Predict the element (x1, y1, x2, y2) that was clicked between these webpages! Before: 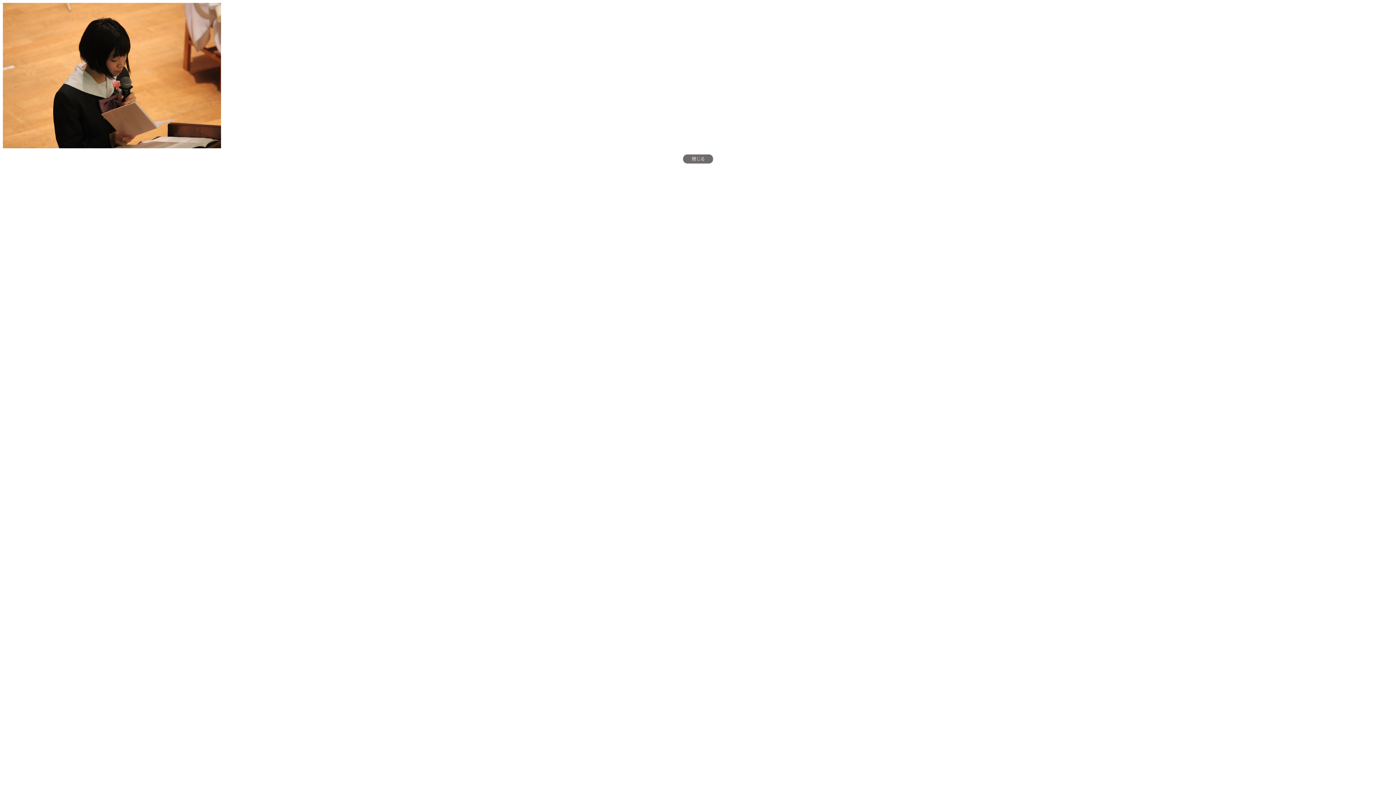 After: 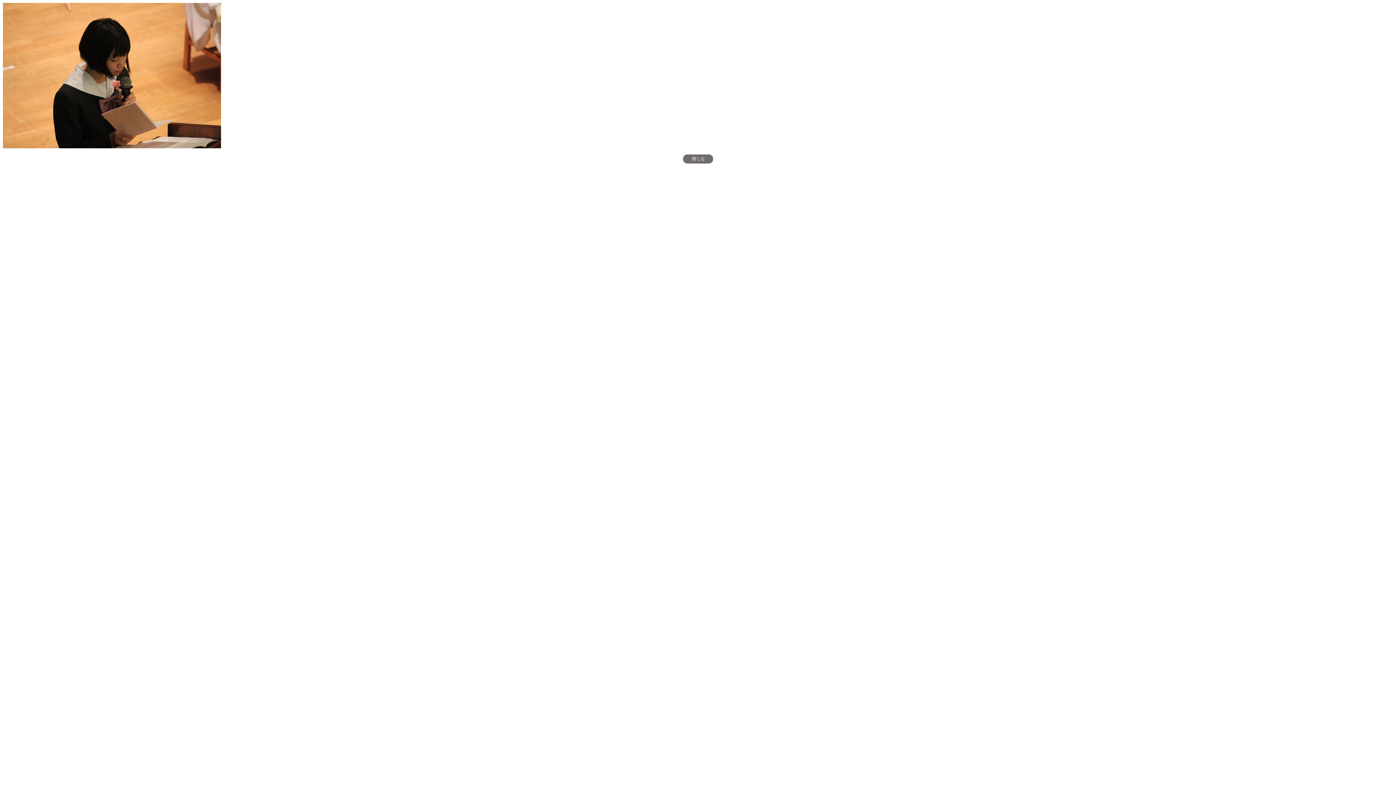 Action: bbox: (682, 158, 713, 165)